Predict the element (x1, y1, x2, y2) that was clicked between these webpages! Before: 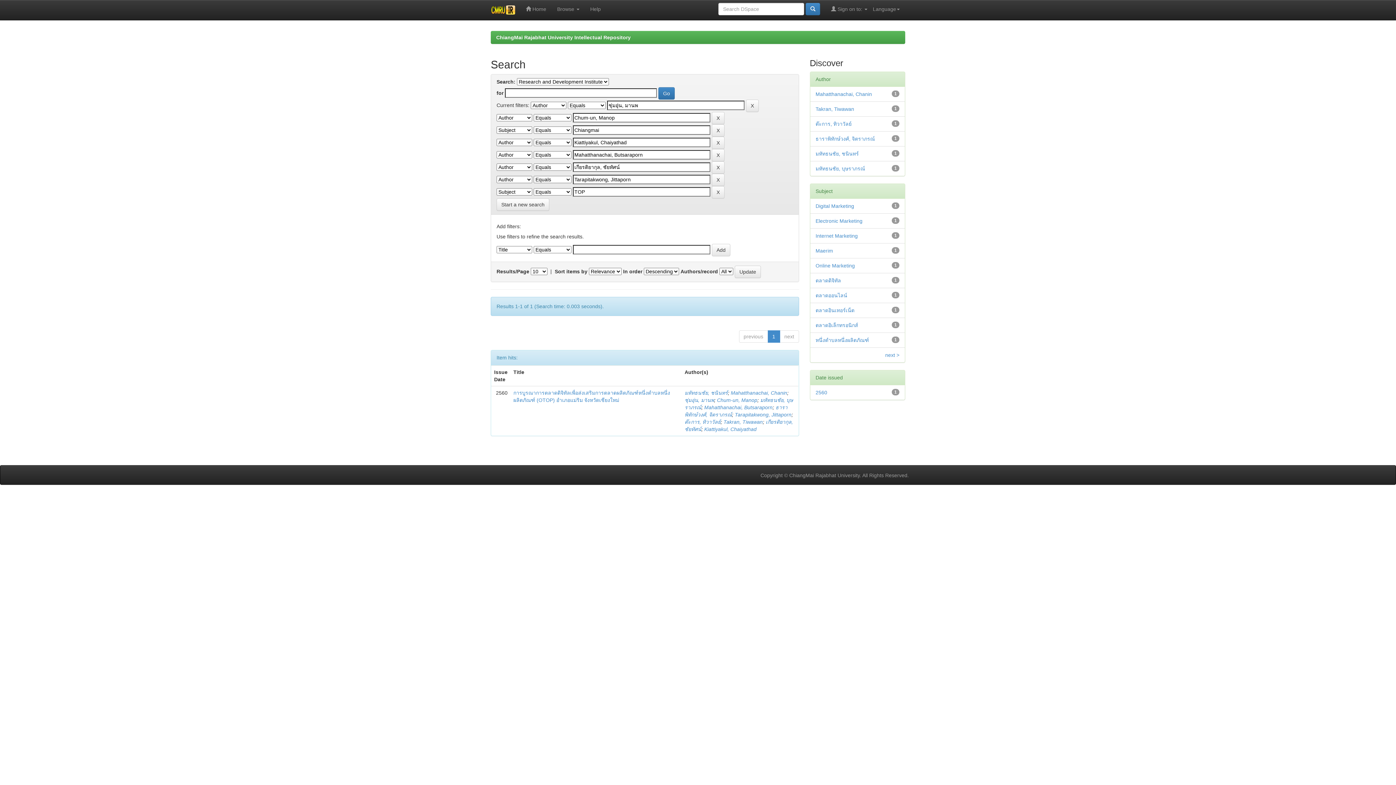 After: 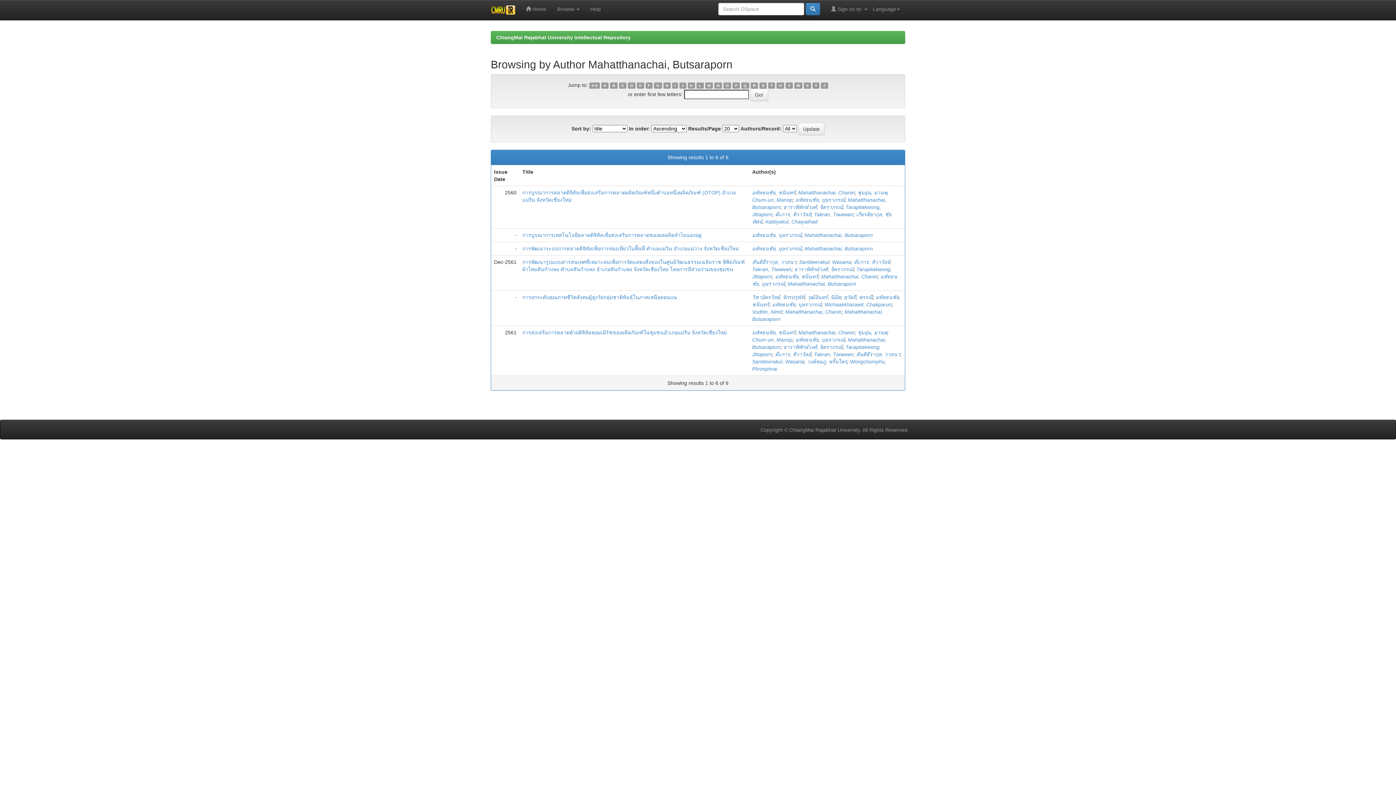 Action: label: Mahatthanachai, Butsaraporn bbox: (704, 404, 772, 410)